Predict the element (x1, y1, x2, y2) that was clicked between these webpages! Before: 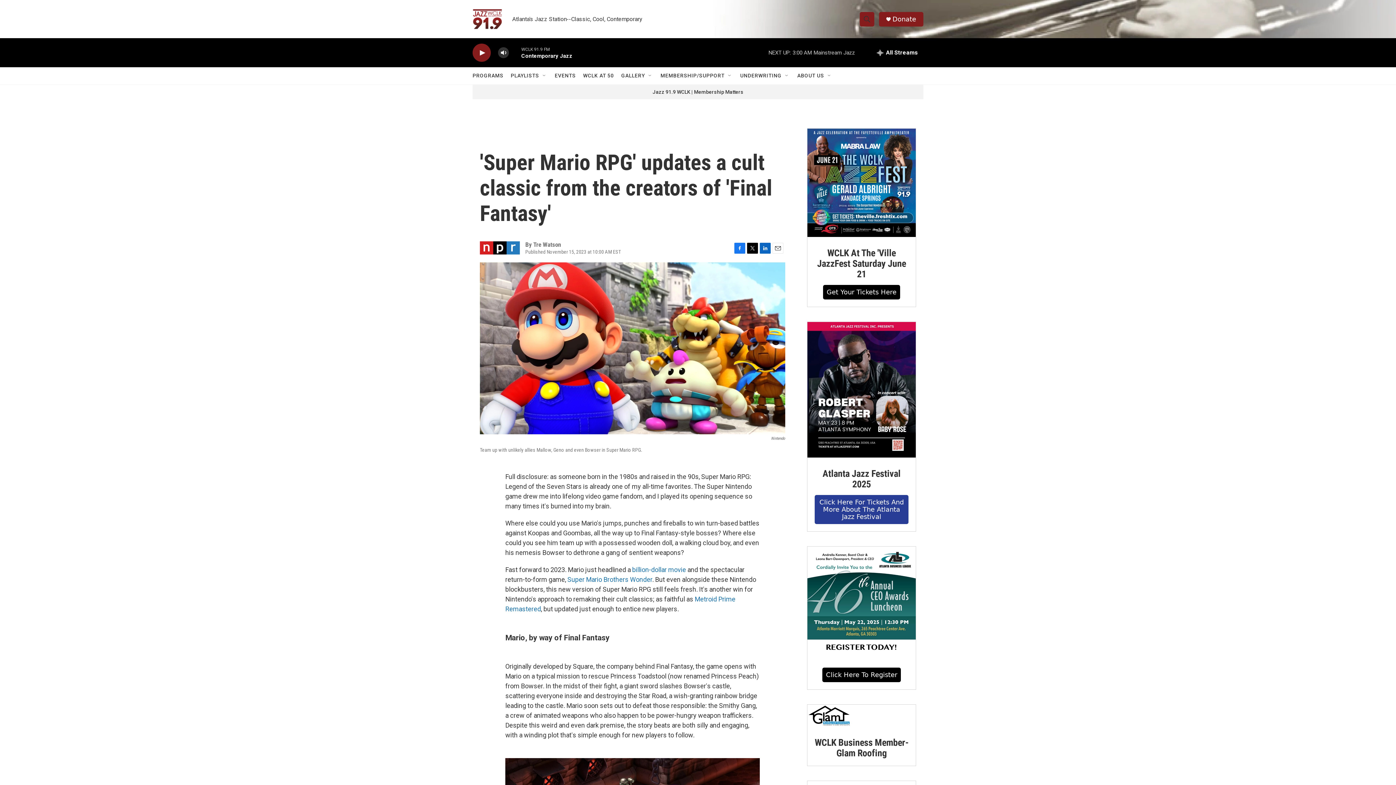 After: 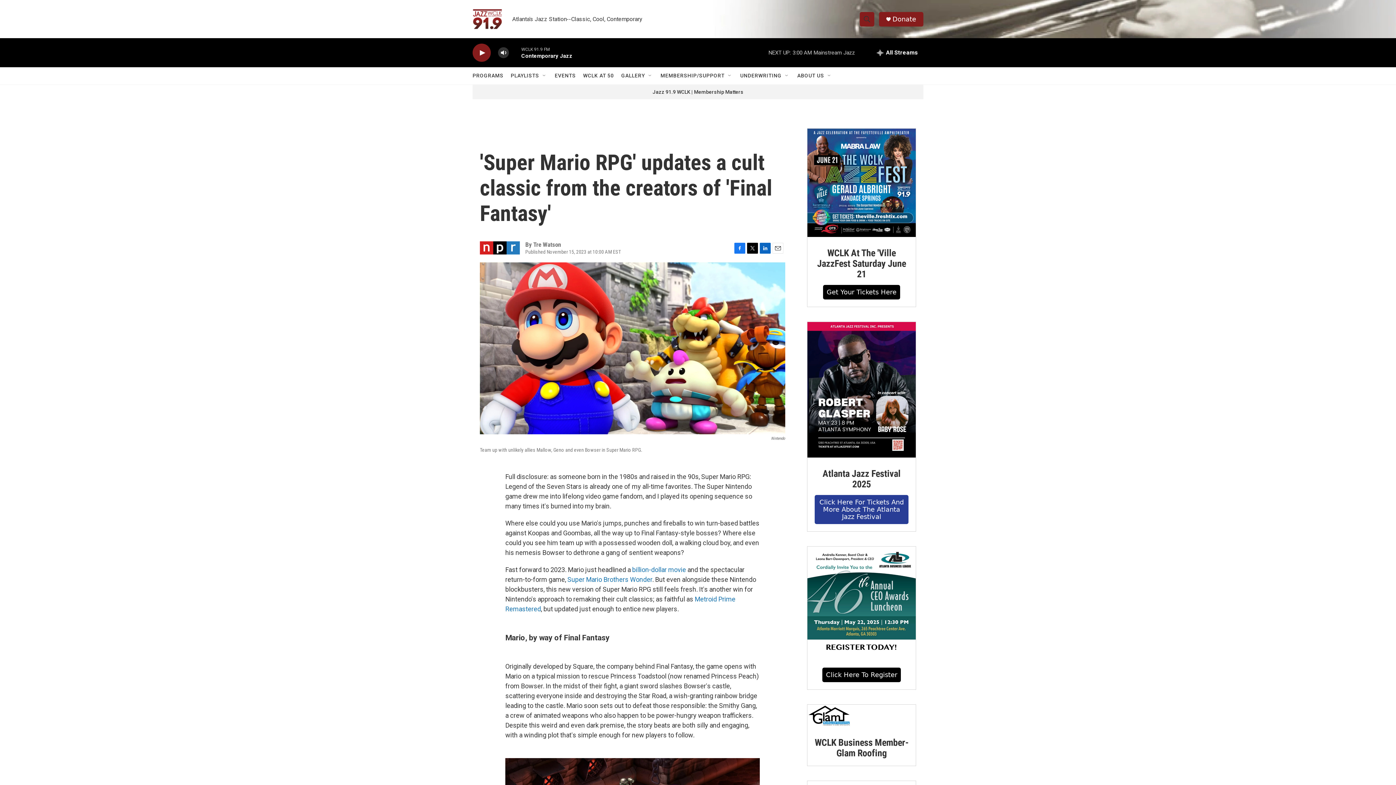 Action: bbox: (772, 242, 783, 253) label: Email